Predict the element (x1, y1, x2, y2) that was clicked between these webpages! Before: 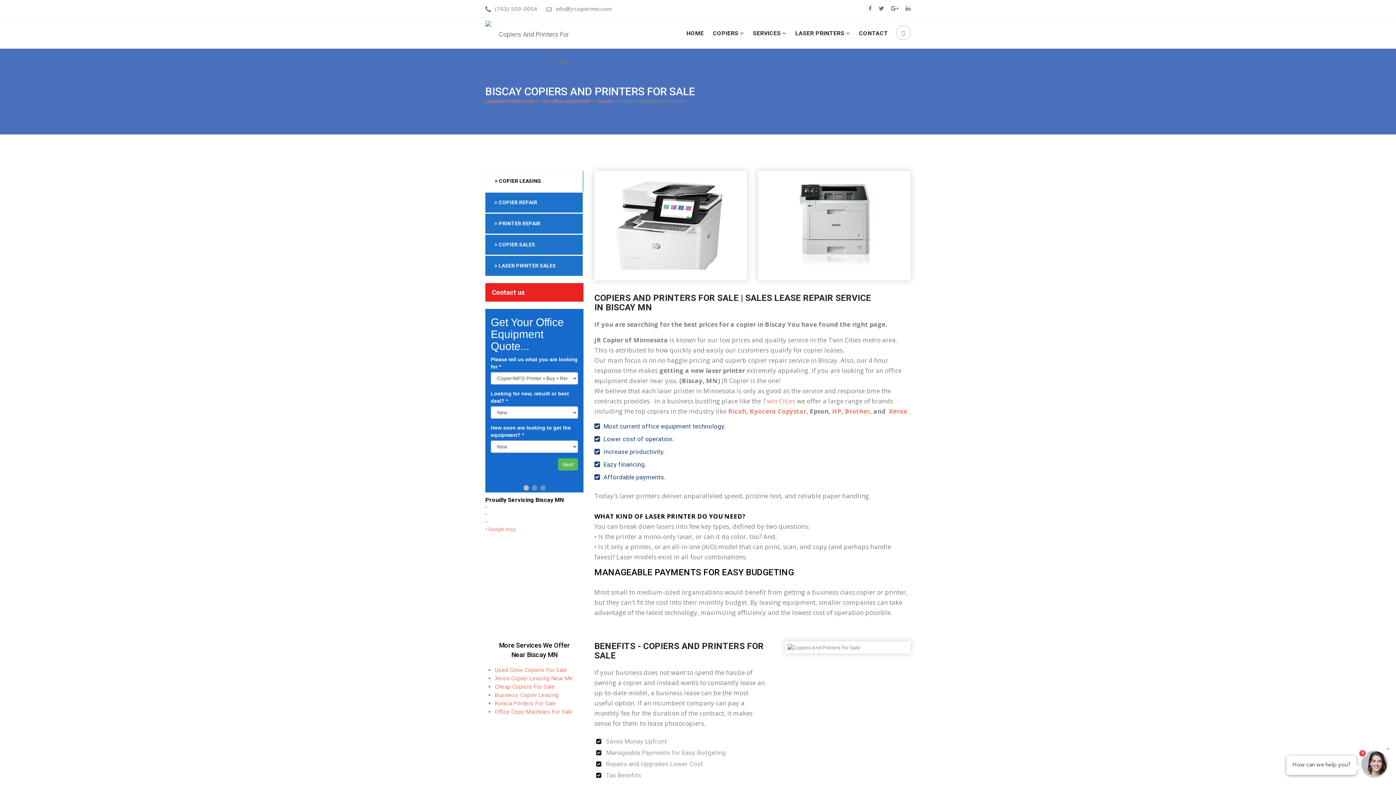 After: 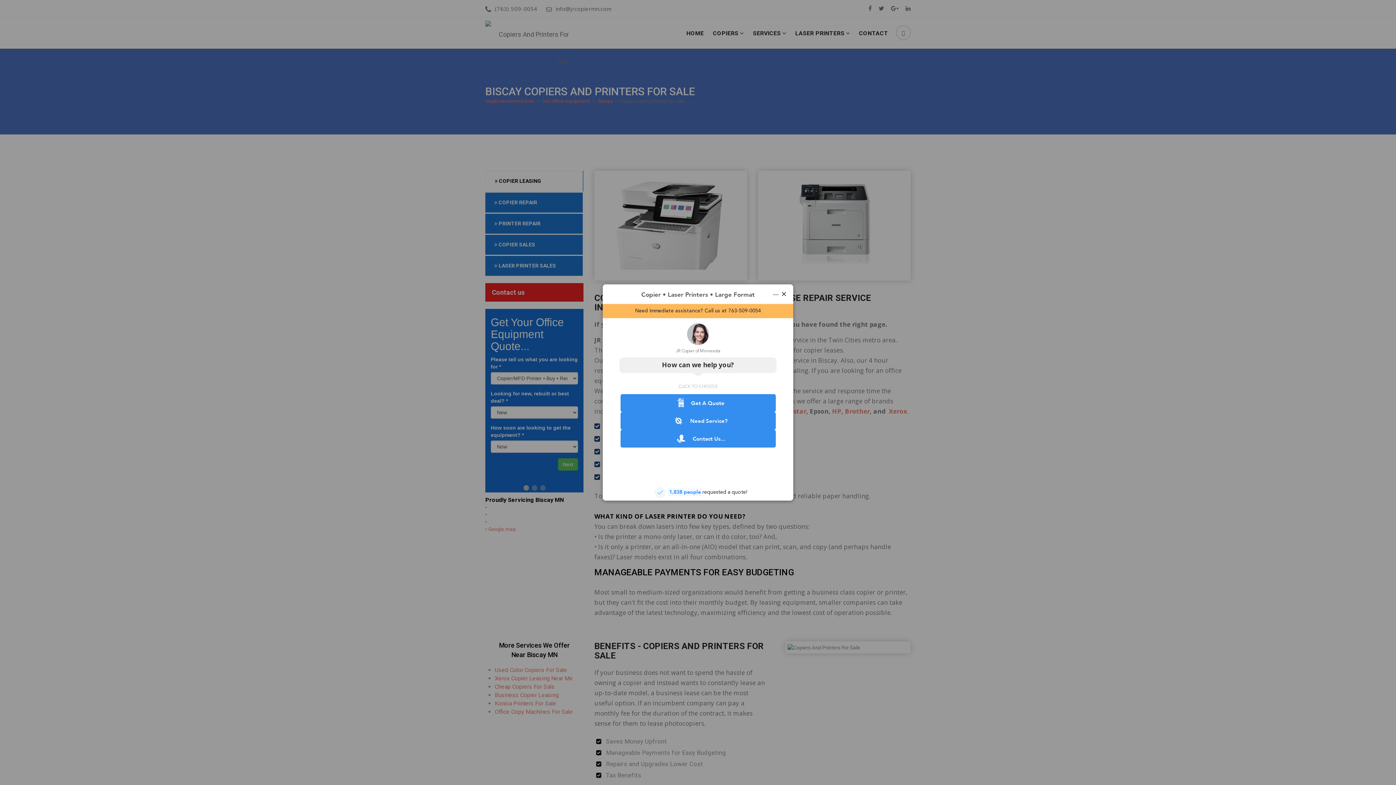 Action: bbox: (603, 473, 665, 481) label: Affordable payments.